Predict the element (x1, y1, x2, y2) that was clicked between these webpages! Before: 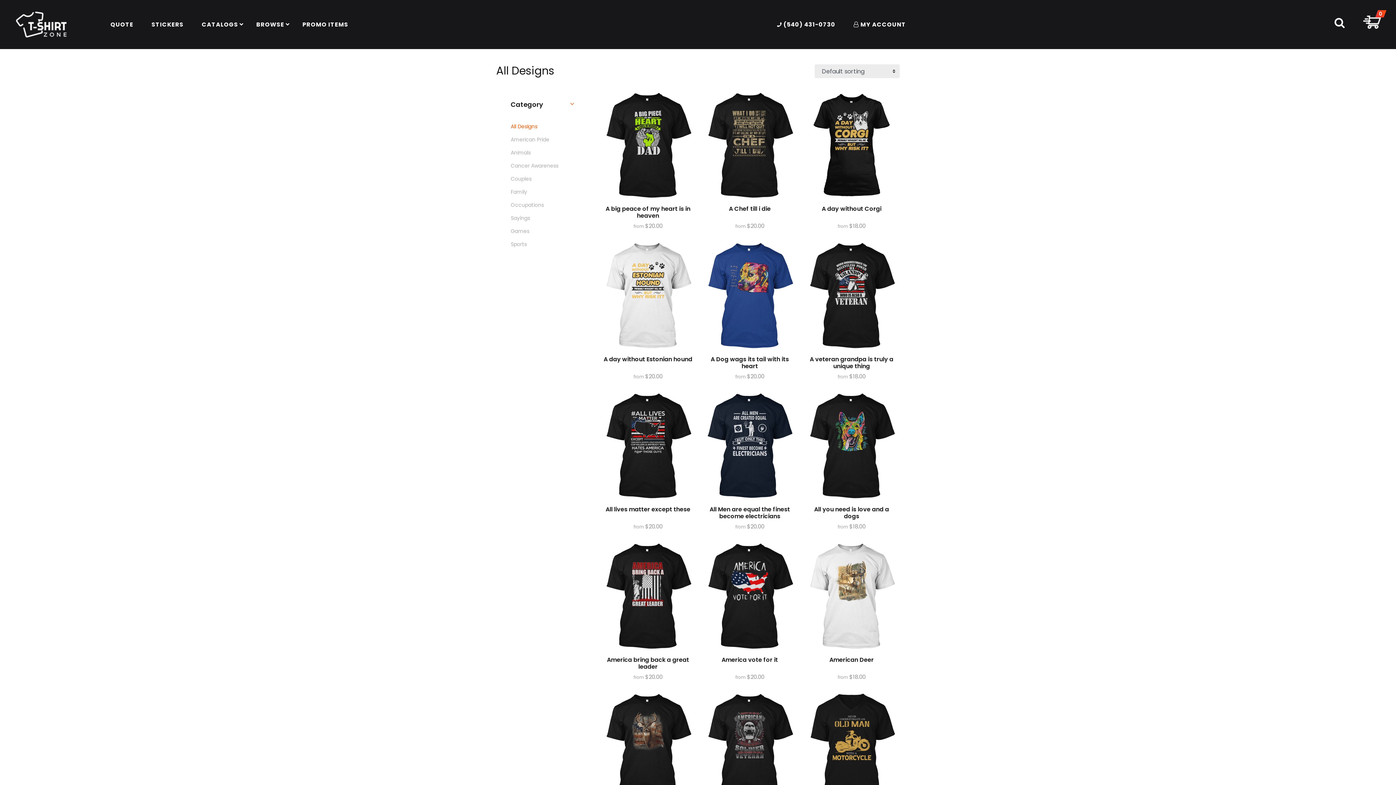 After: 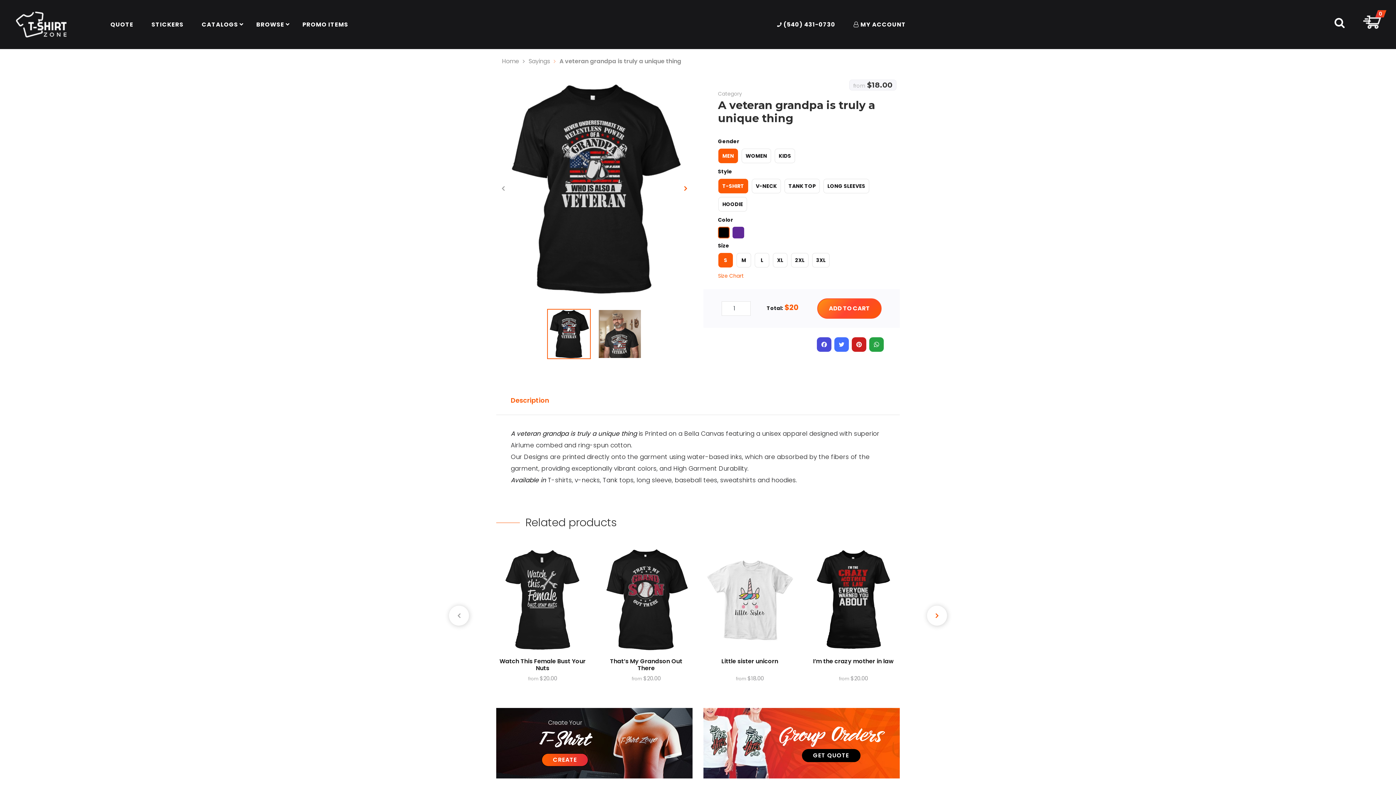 Action: bbox: (806, 242, 897, 348)